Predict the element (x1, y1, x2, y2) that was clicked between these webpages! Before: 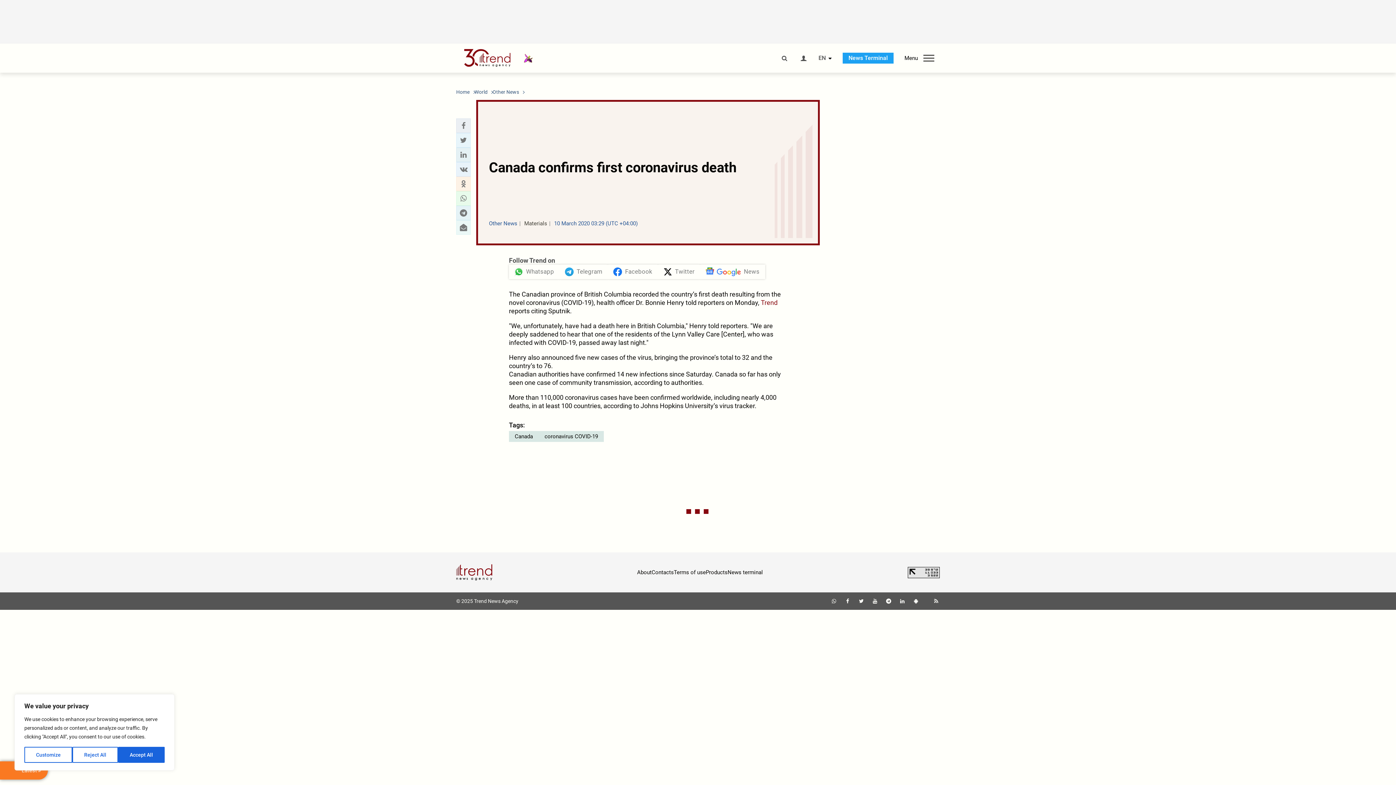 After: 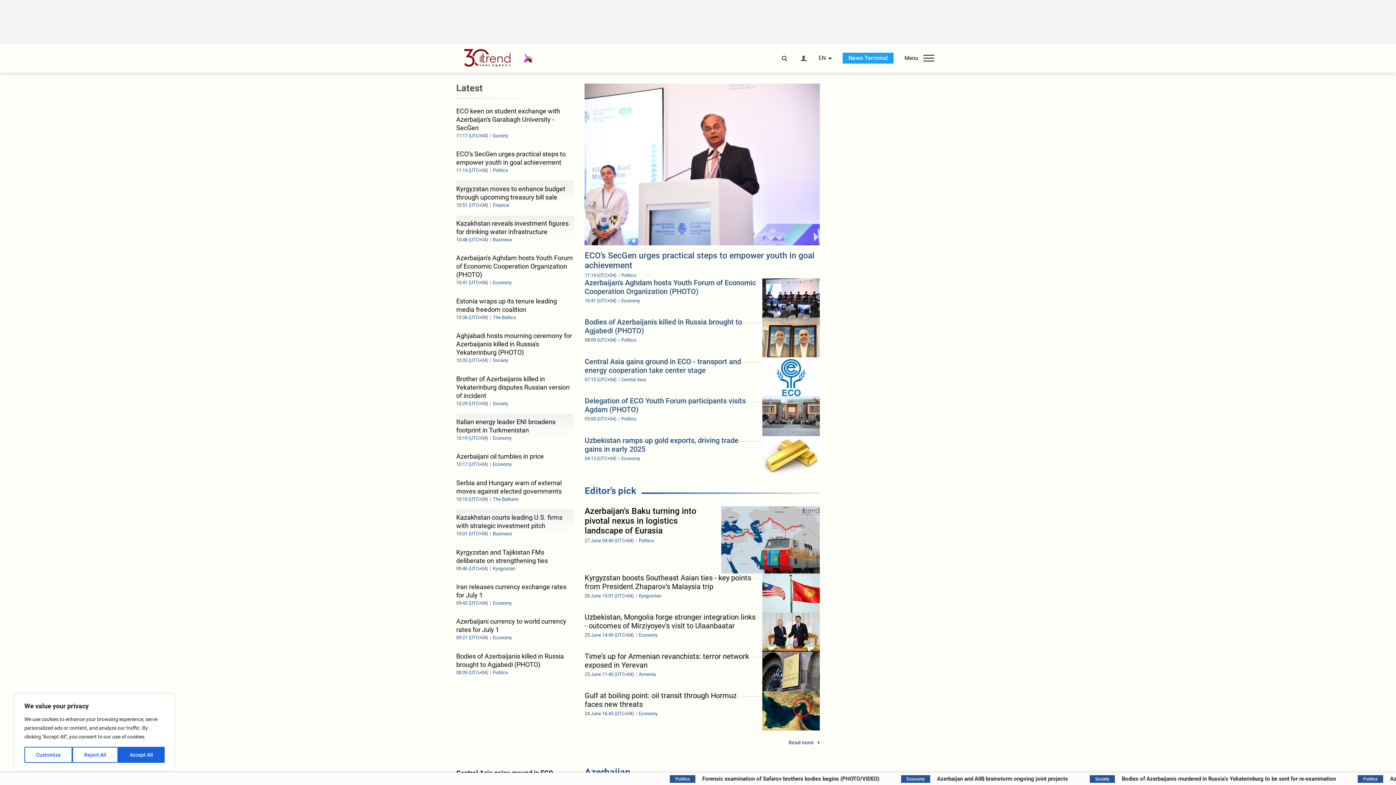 Action: label: Home bbox: (456, 88, 469, 95)